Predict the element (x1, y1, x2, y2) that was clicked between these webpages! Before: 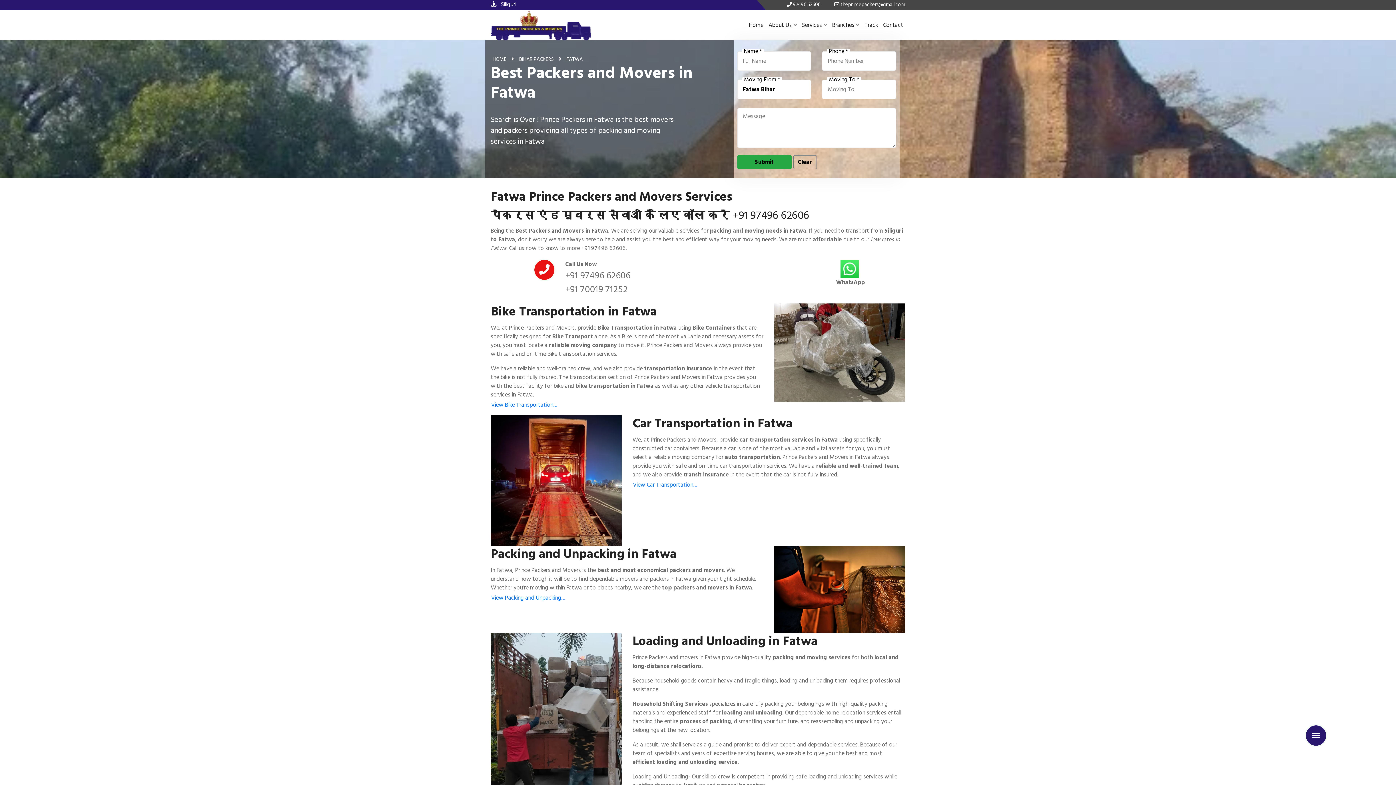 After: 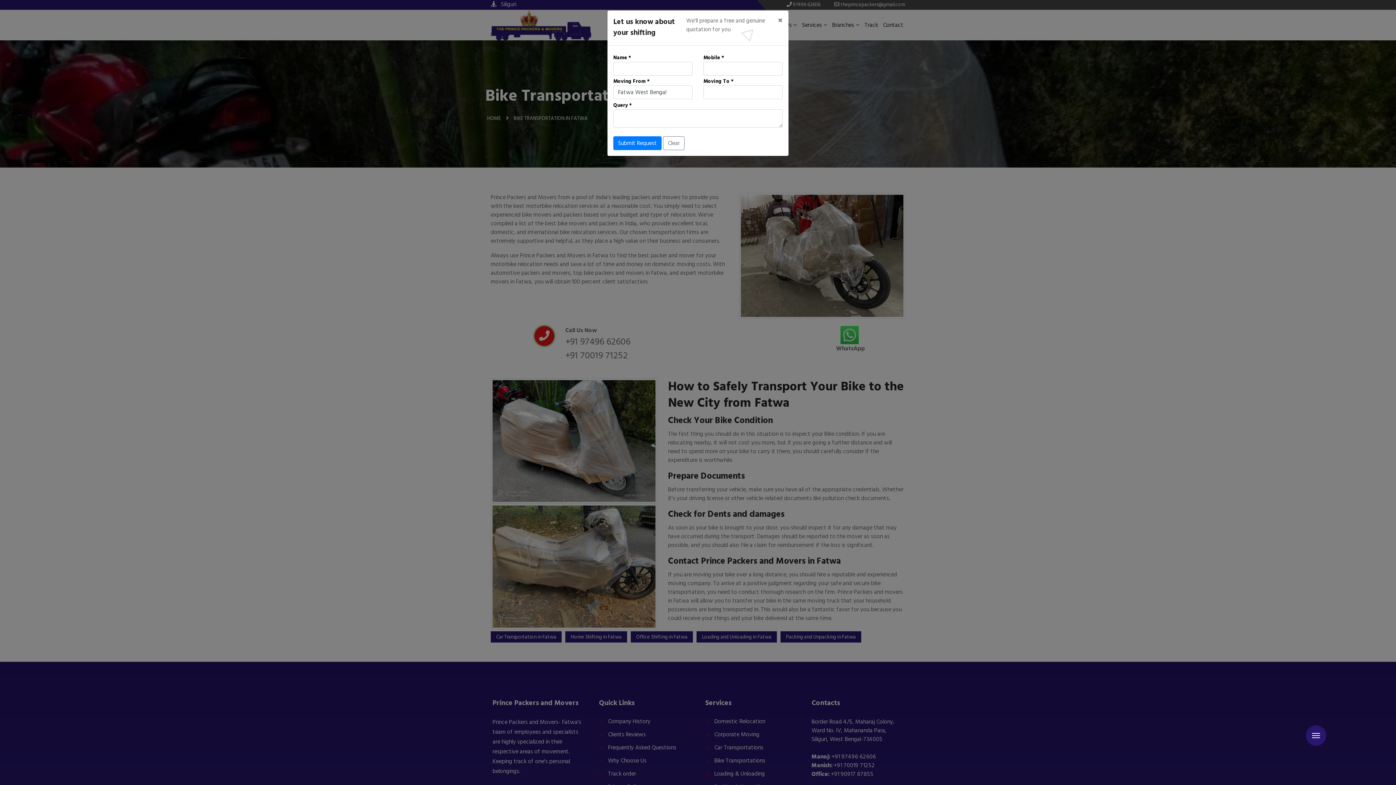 Action: bbox: (490, 303, 763, 320) label: Bike Transportation in Fatwa